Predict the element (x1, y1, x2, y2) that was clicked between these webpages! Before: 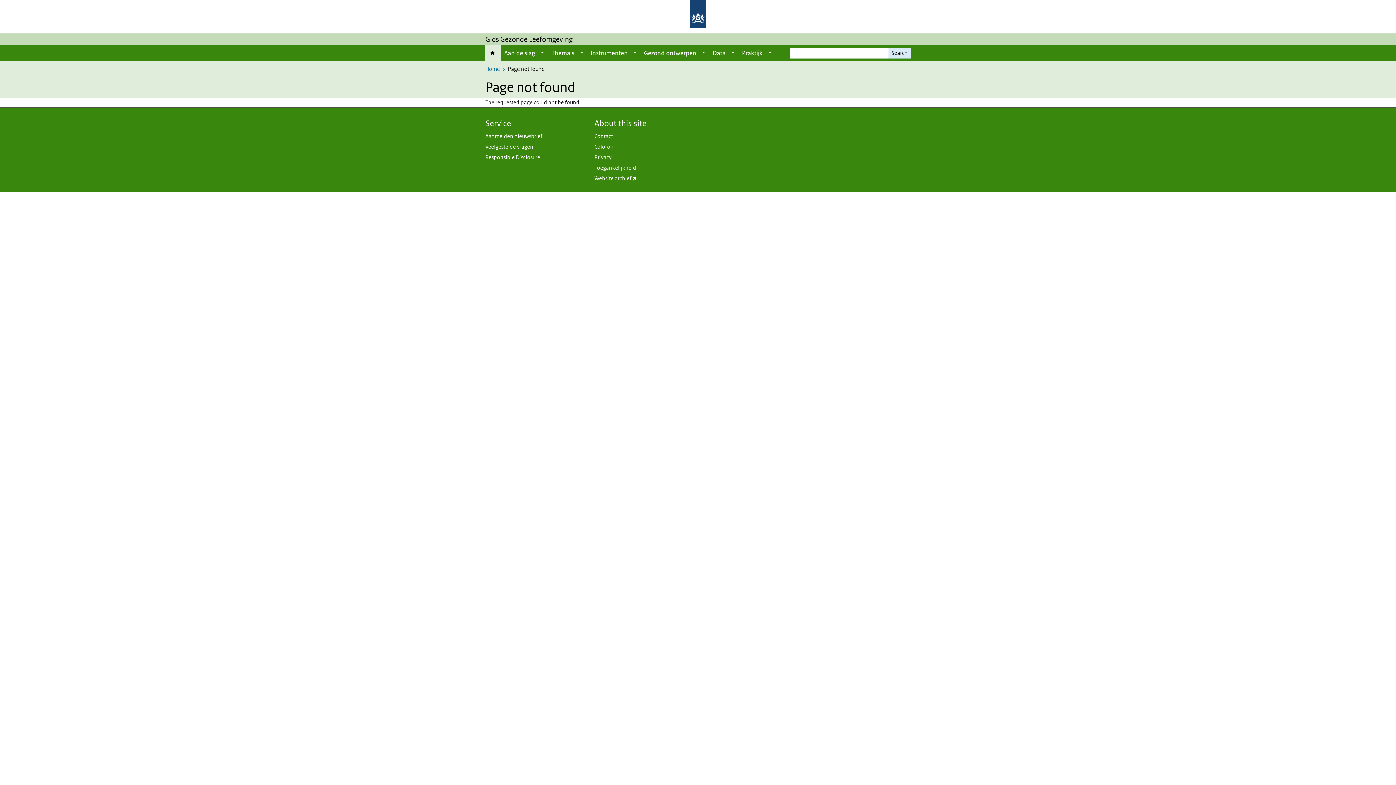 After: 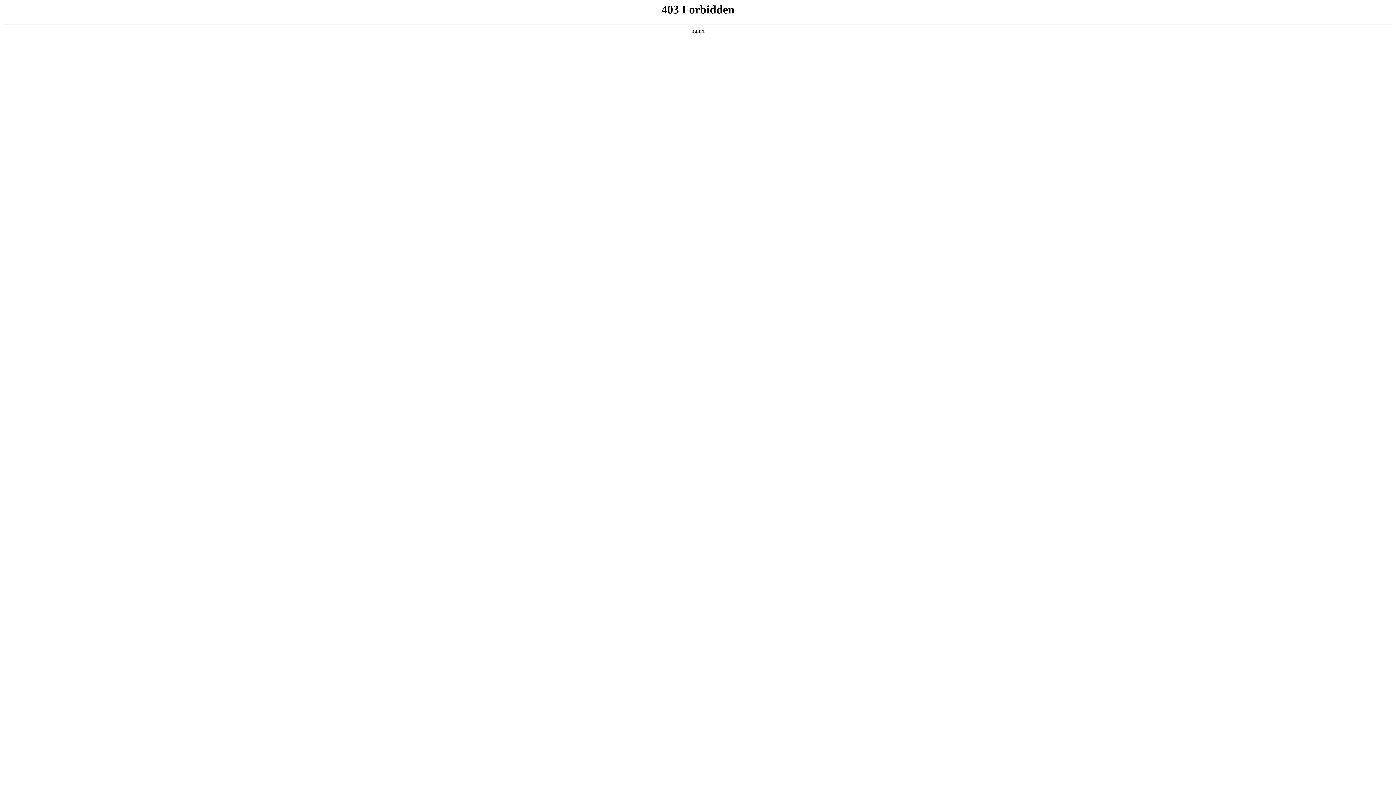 Action: bbox: (594, 174, 692, 184) label: Website archief
(link is external)